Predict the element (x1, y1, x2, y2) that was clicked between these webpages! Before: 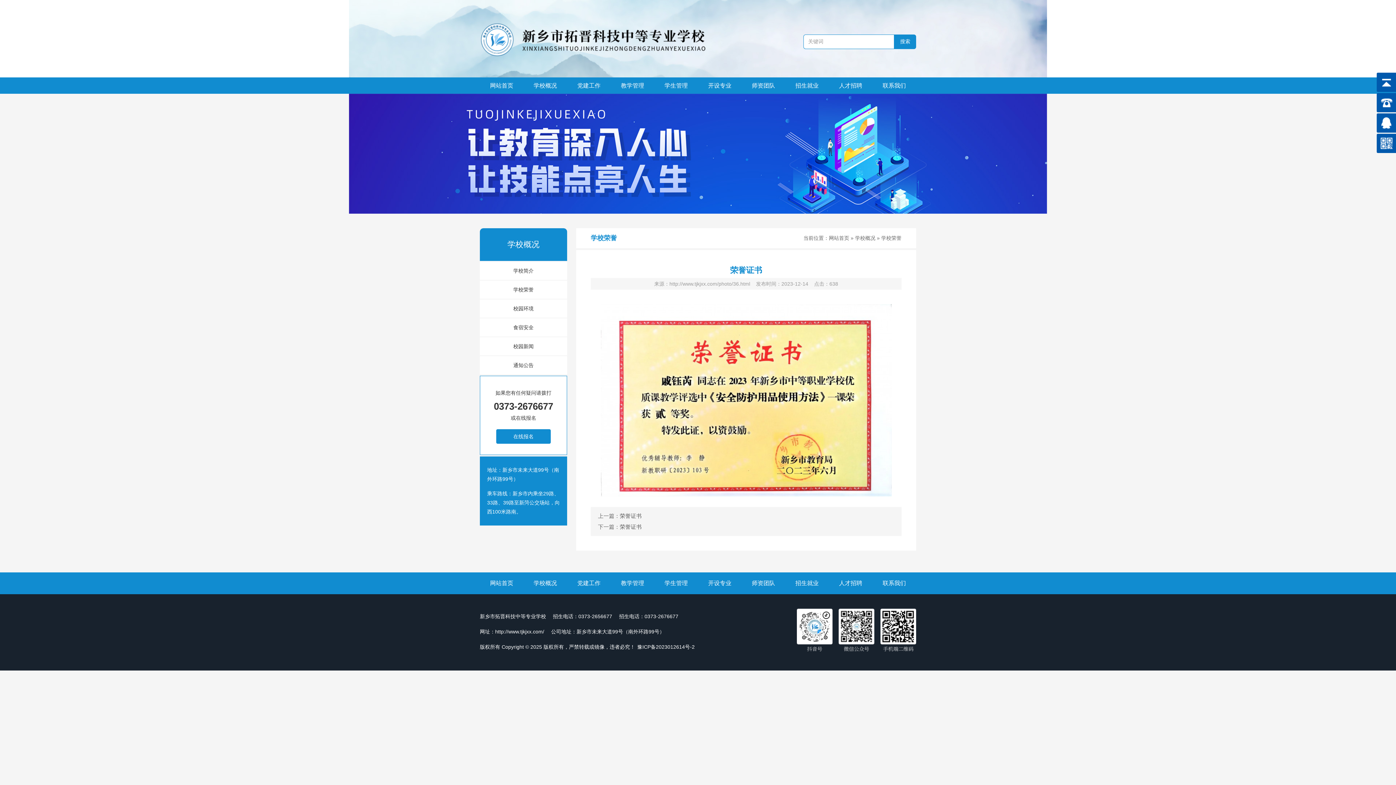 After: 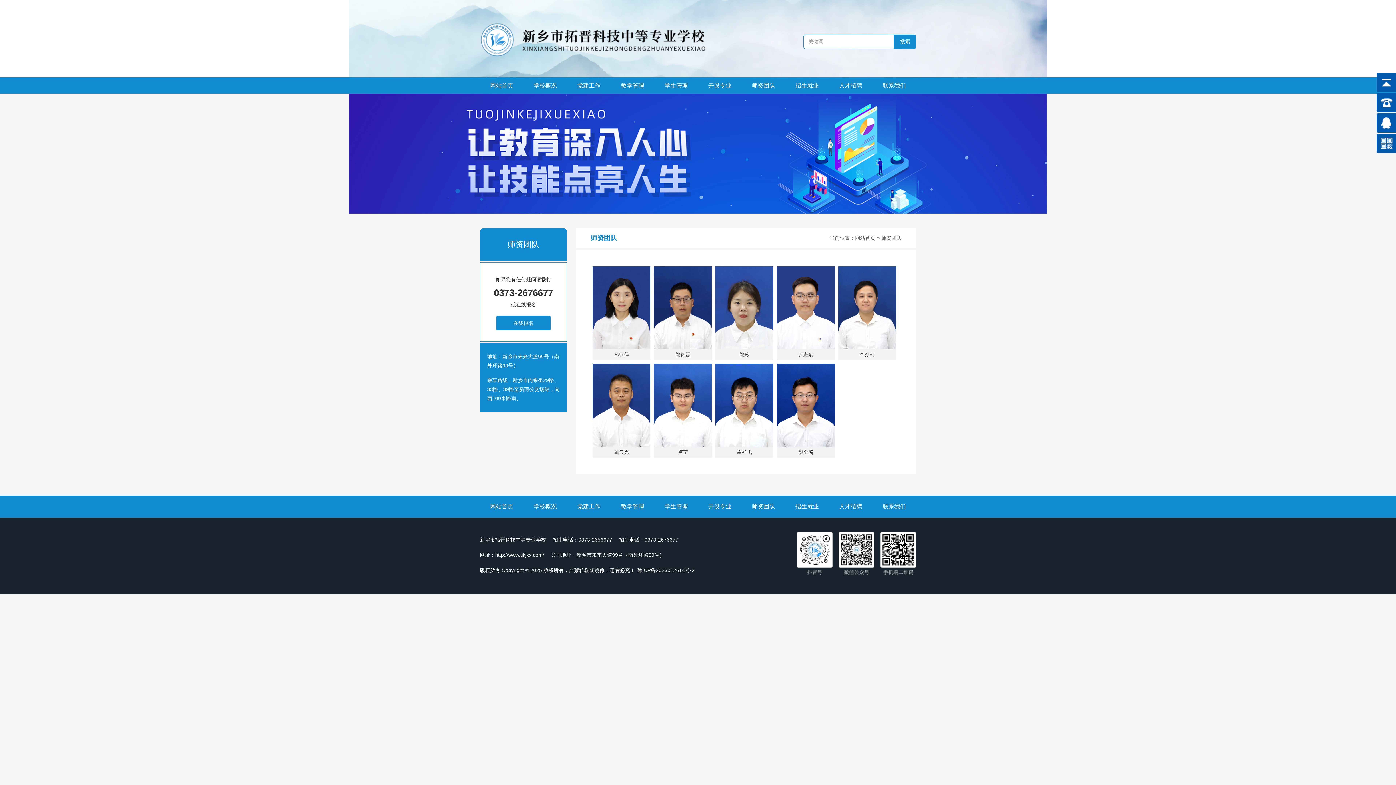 Action: label: 师资团队 bbox: (741, 77, 785, 93)